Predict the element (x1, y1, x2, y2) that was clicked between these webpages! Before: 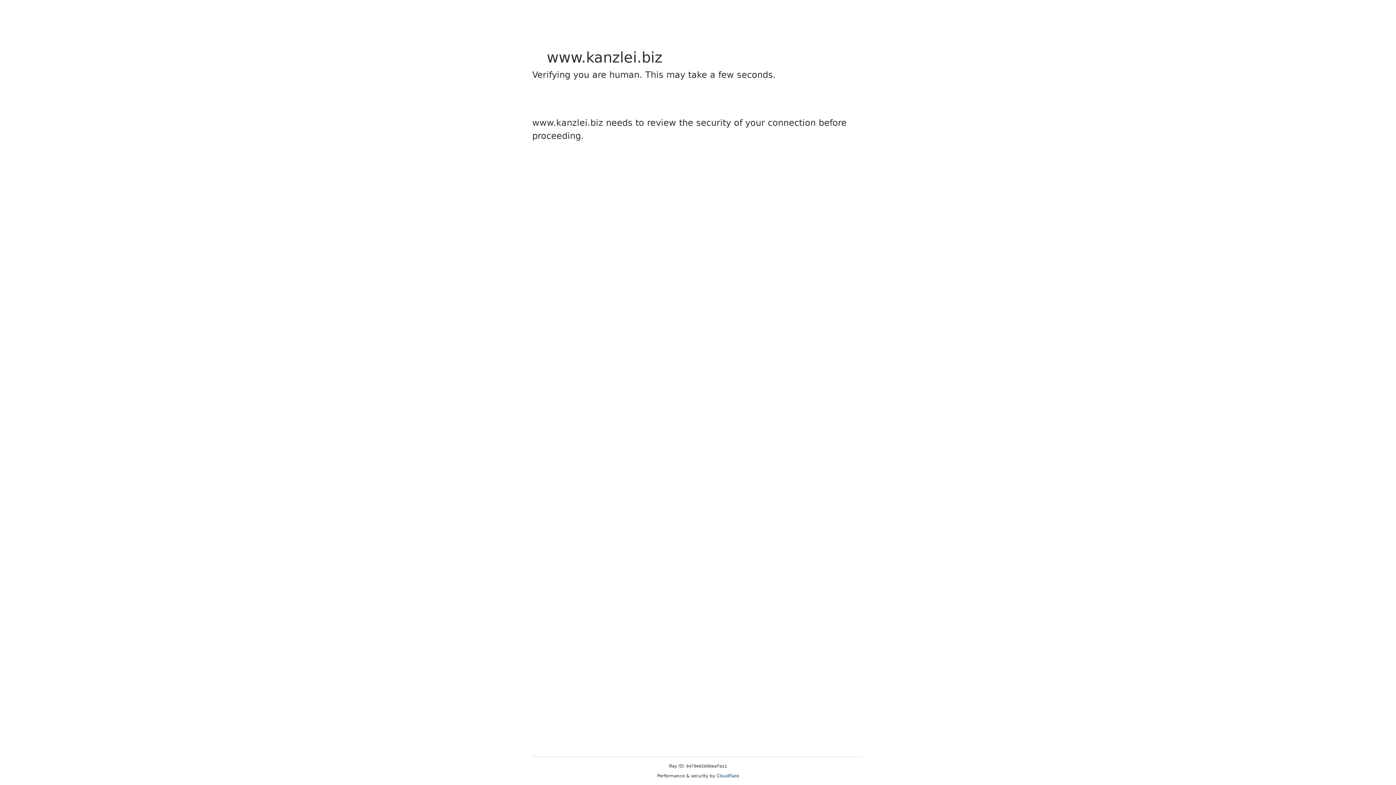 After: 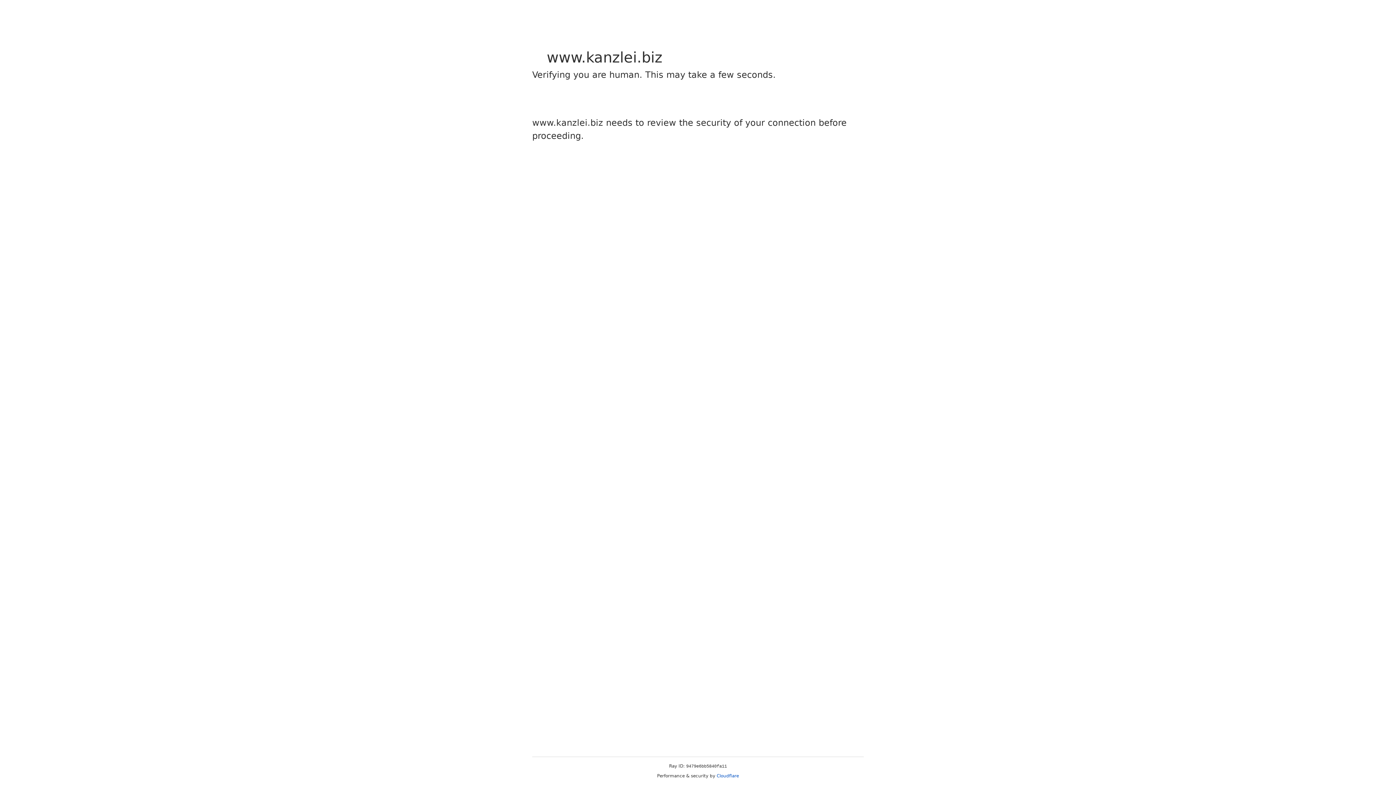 Action: bbox: (716, 773, 739, 778) label: Cloudflare